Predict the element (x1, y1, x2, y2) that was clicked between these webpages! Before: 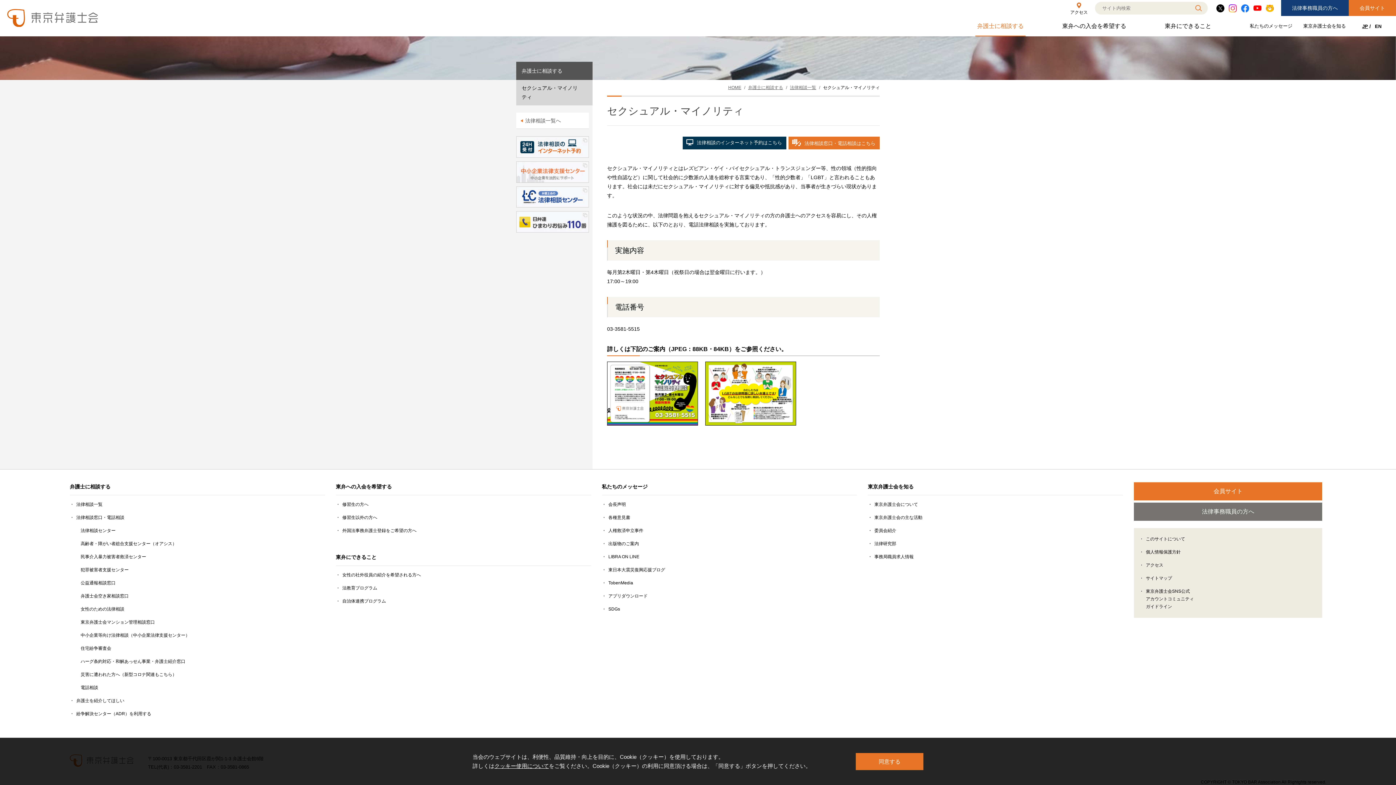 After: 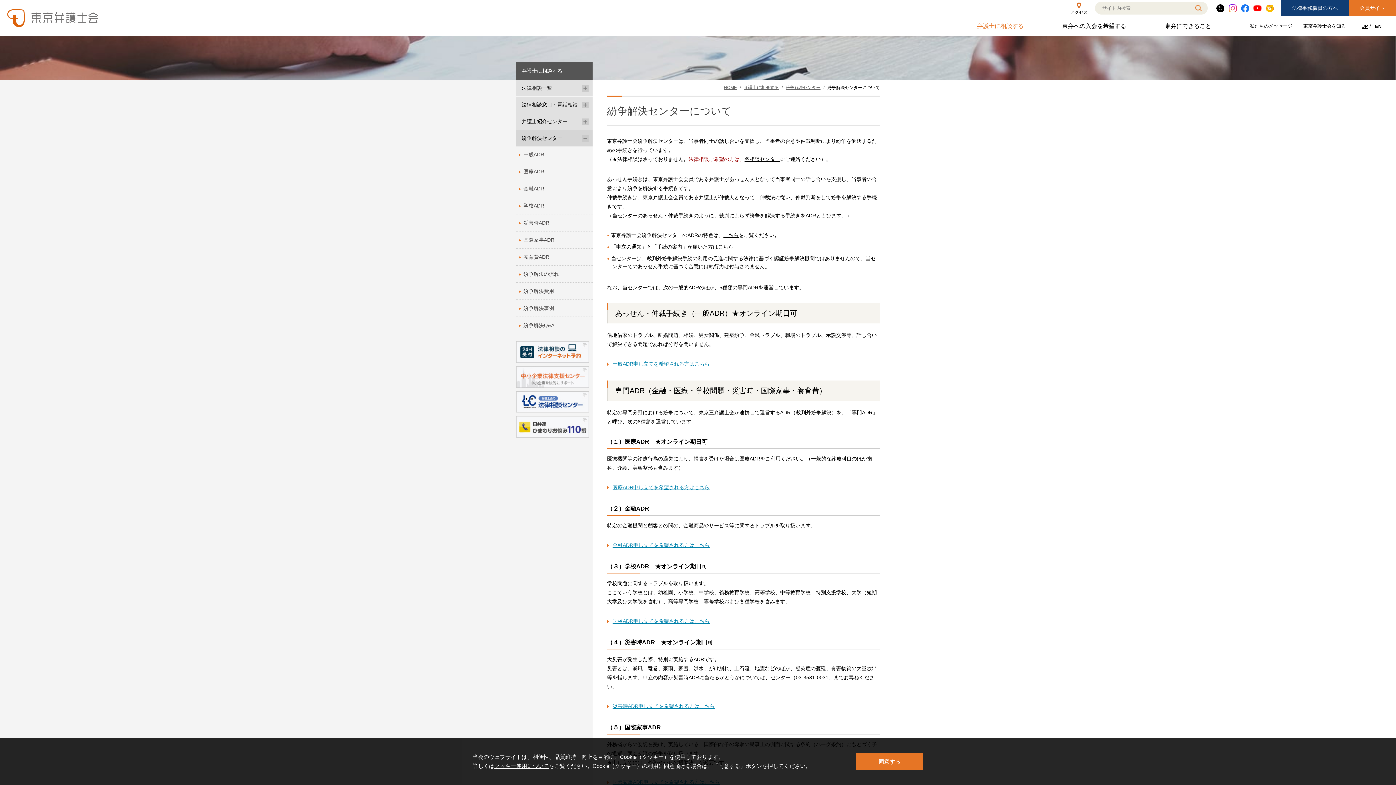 Action: bbox: (76, 711, 151, 716) label: 紛争解決センター（ADR）を利用する